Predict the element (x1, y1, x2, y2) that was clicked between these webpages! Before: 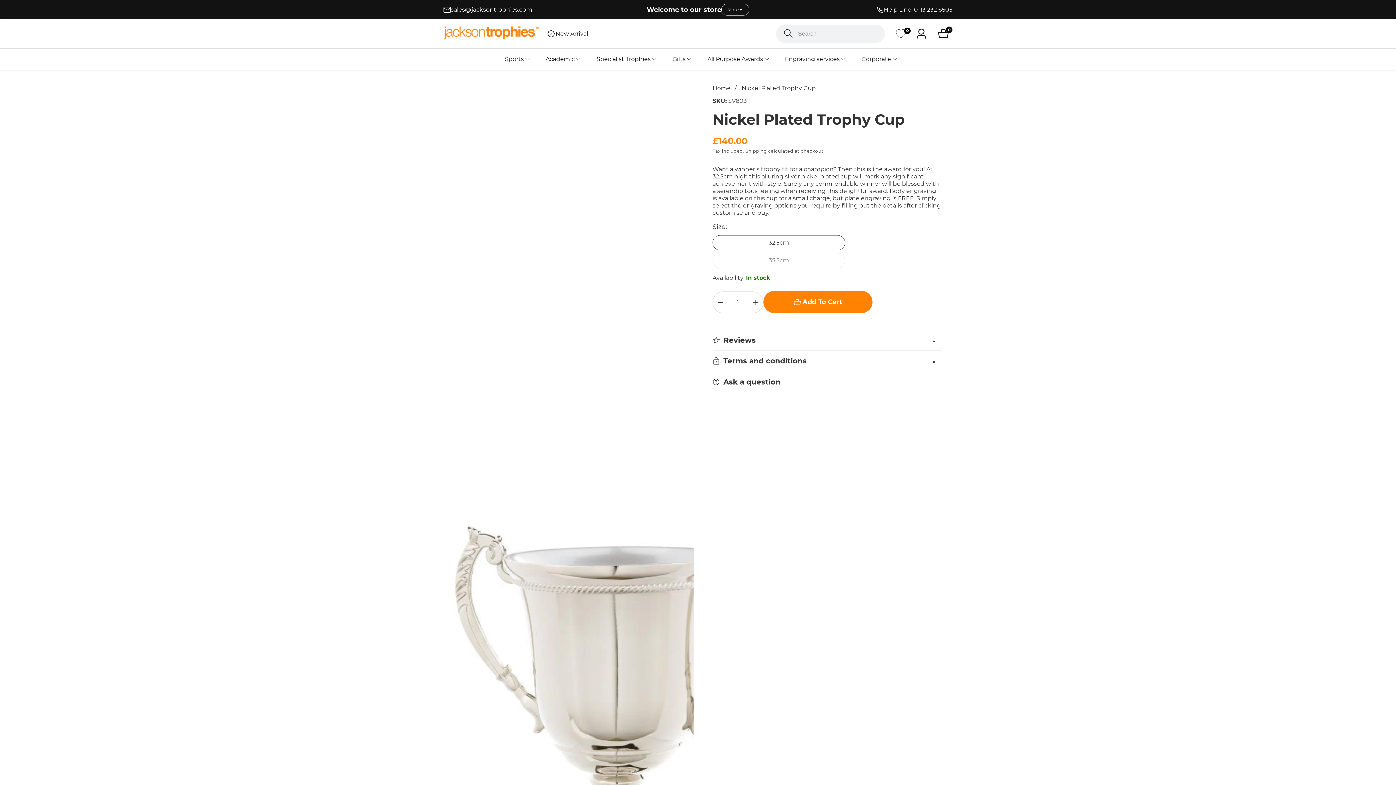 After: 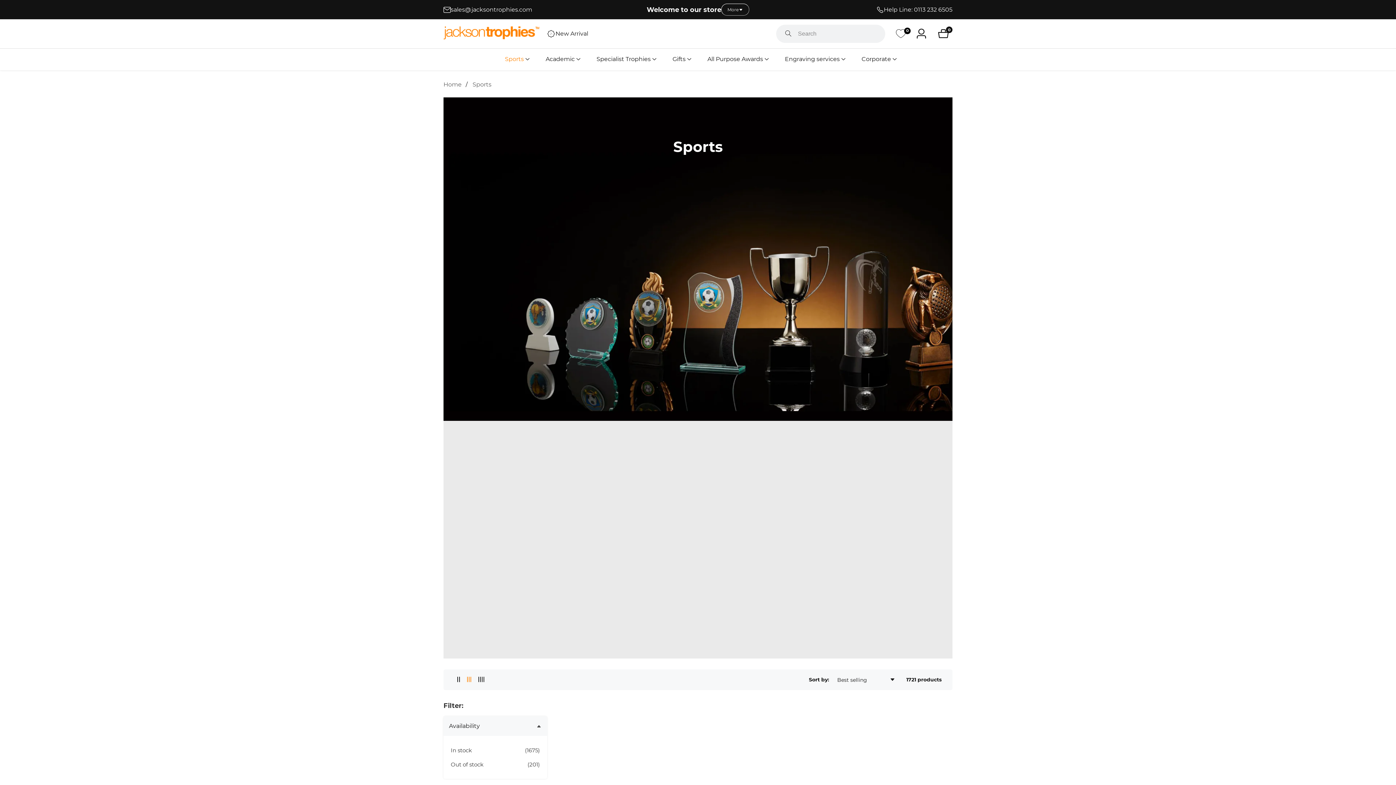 Action: label: Sports bbox: (505, 48, 524, 70)